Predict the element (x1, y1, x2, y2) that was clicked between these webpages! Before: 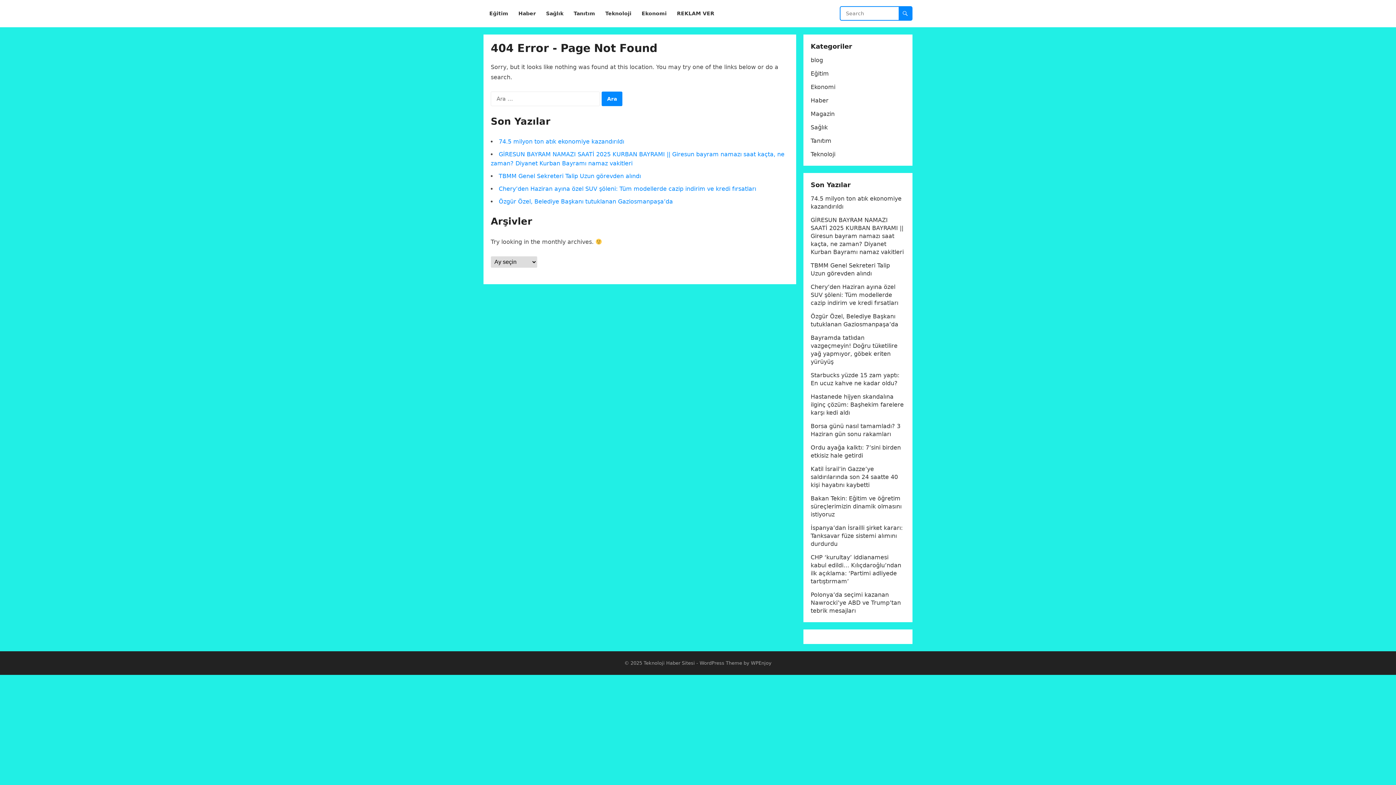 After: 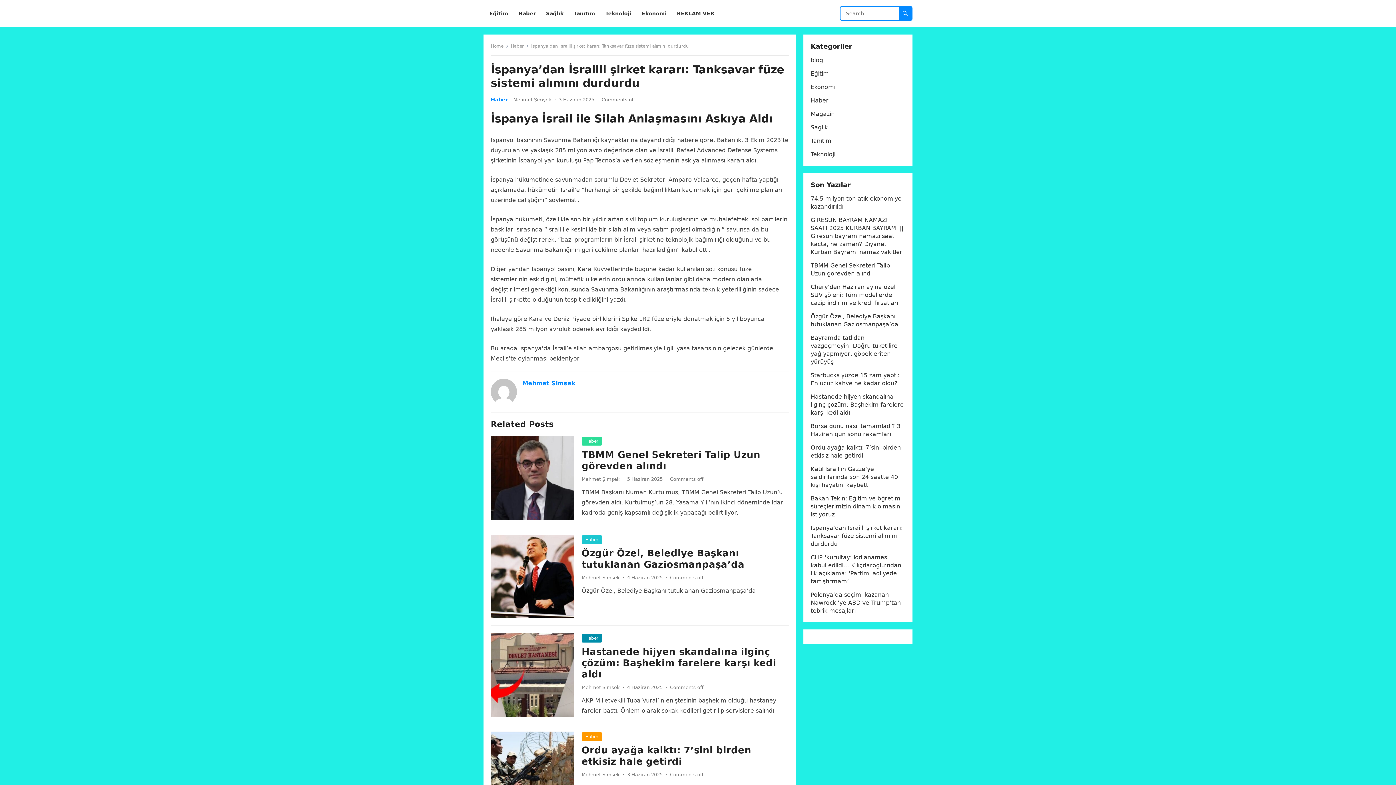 Action: label: İspanya’dan İsrailli şirket kararı: Tanksavar füze sistemi alımını durdurdu bbox: (810, 524, 902, 547)